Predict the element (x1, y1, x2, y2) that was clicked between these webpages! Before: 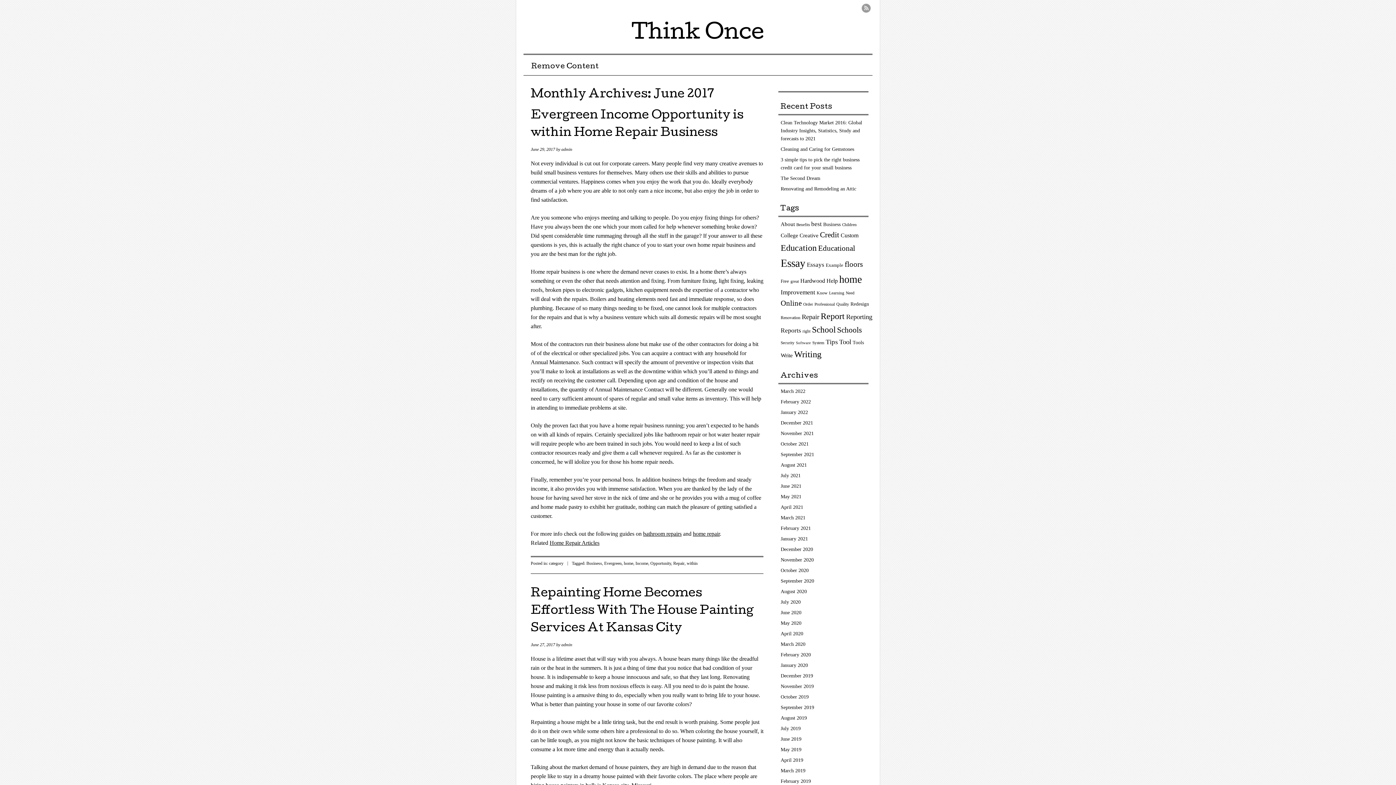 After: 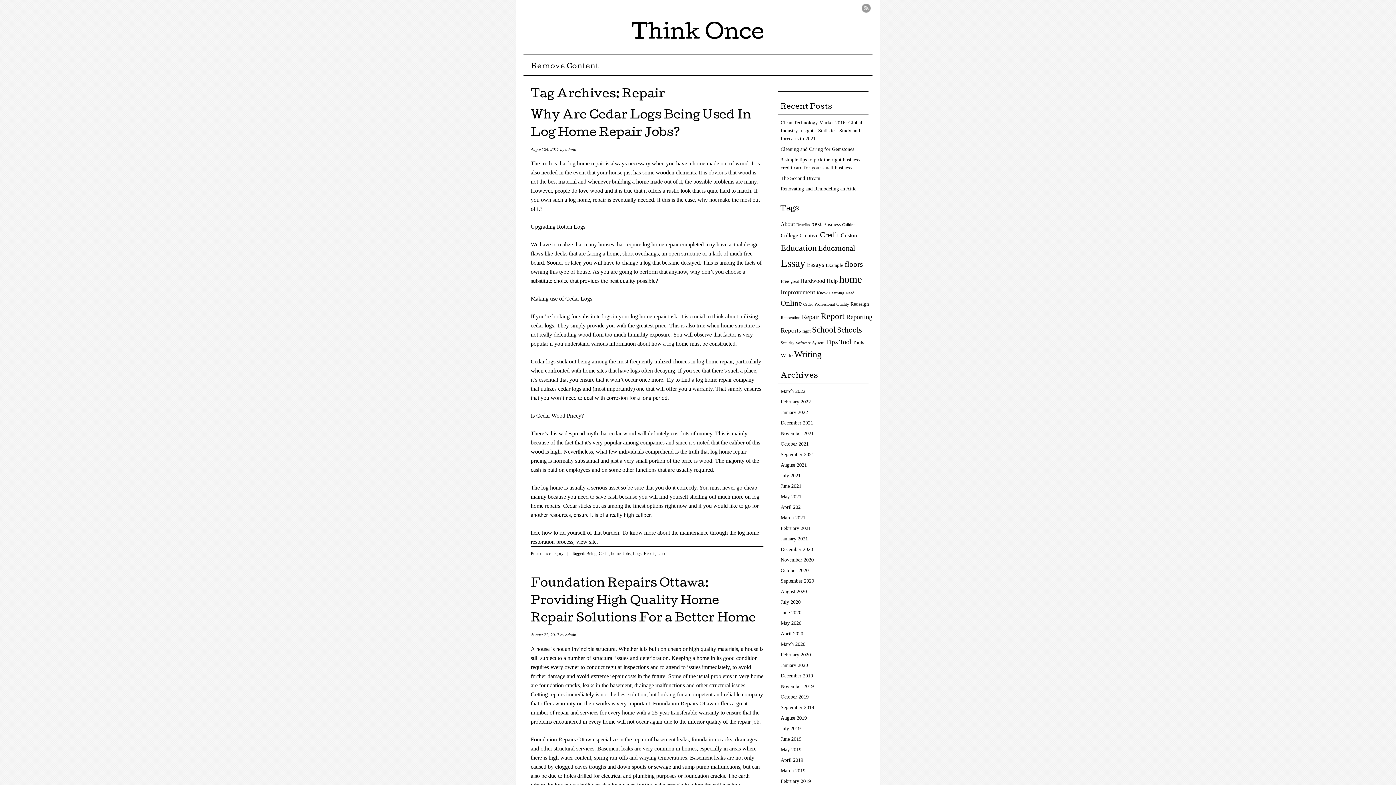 Action: bbox: (673, 560, 684, 566) label: Repair